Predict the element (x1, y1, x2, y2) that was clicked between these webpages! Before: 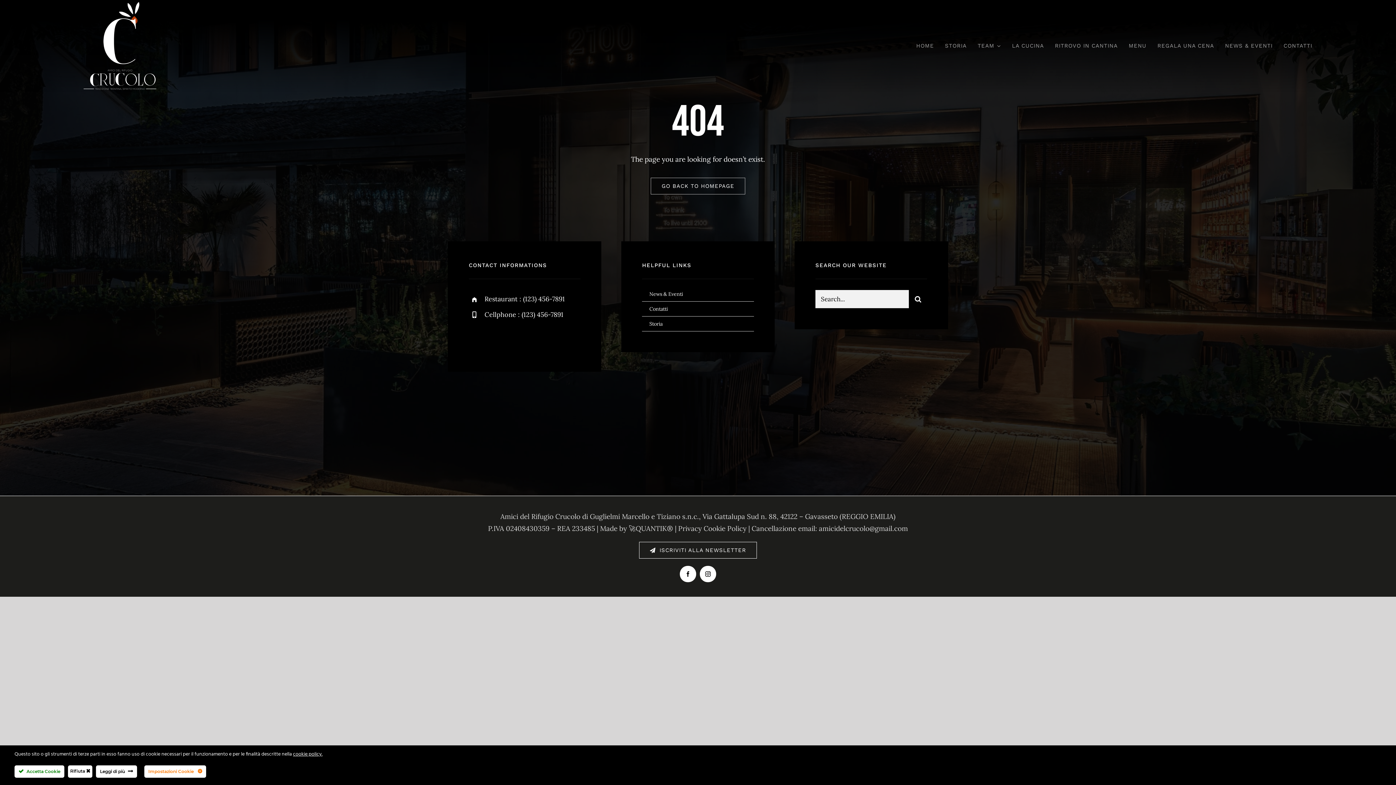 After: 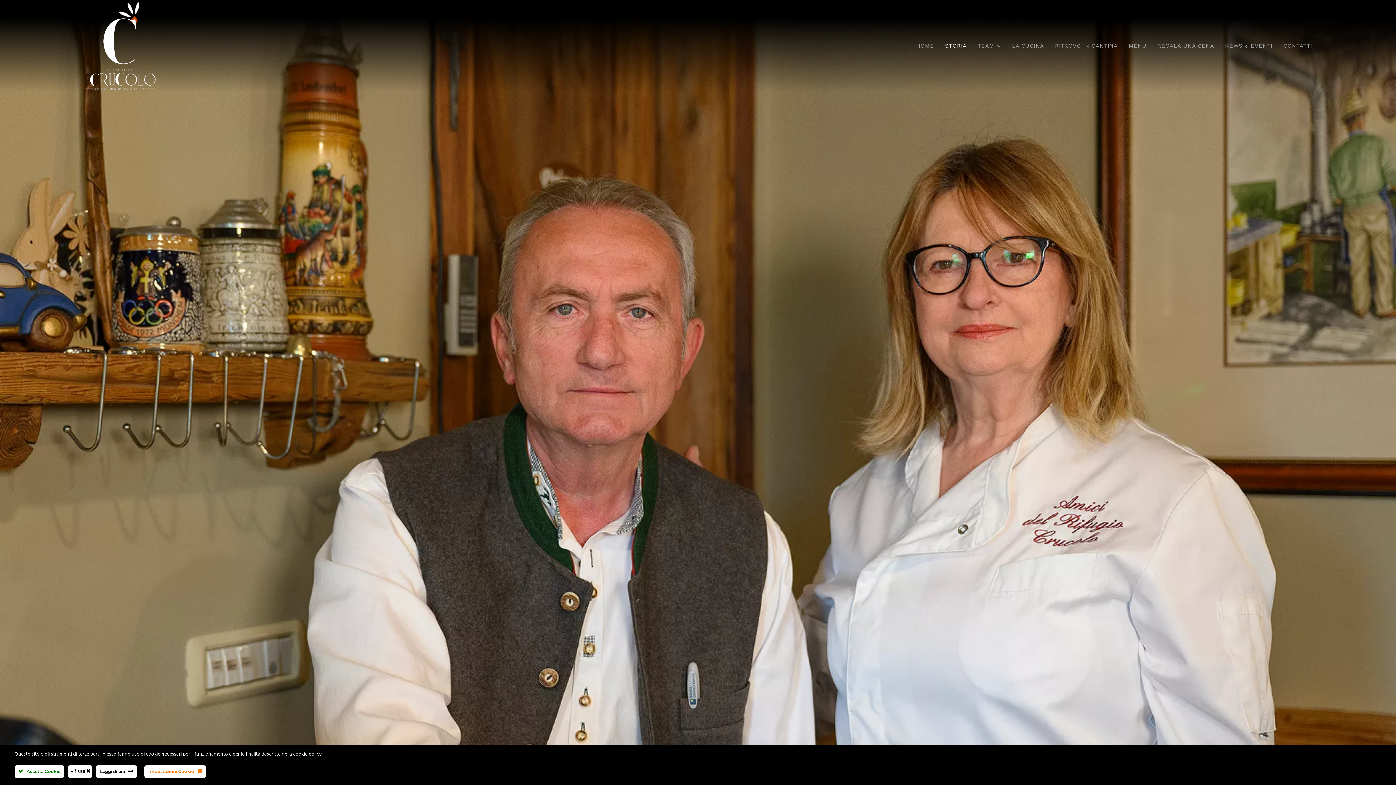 Action: bbox: (945, 35, 966, 56) label: STORIA